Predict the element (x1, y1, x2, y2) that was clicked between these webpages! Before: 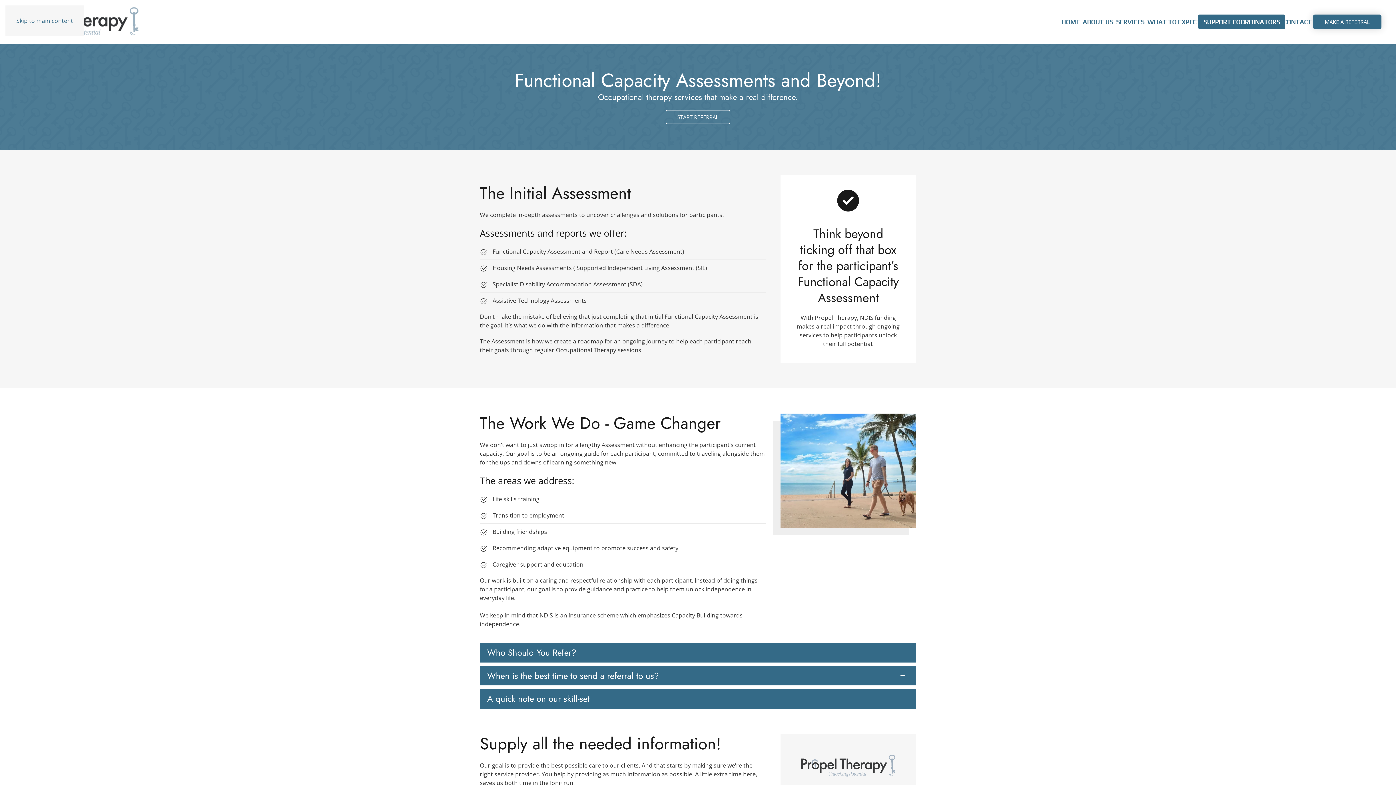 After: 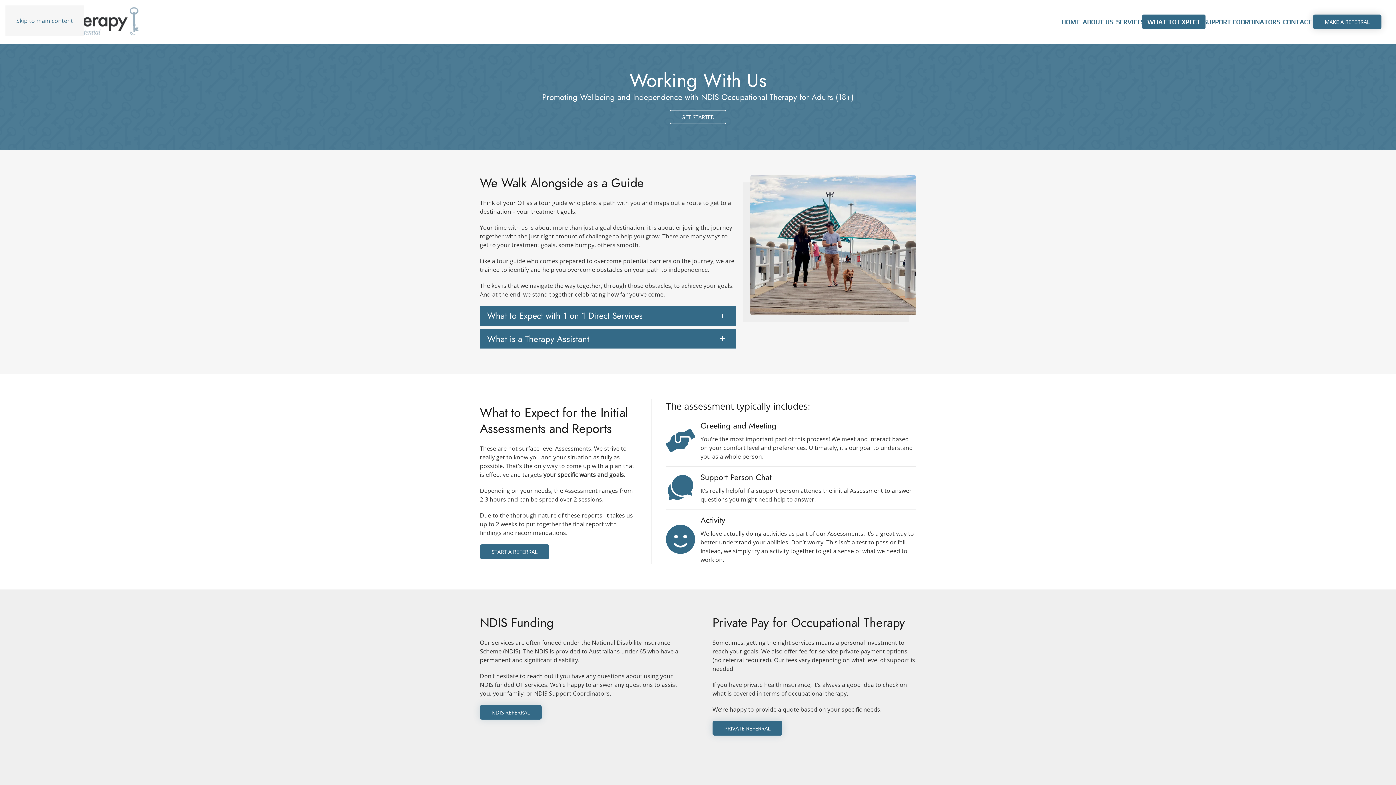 Action: label: WHAT TO EXPECT bbox: (1146, 0, 1202, 43)